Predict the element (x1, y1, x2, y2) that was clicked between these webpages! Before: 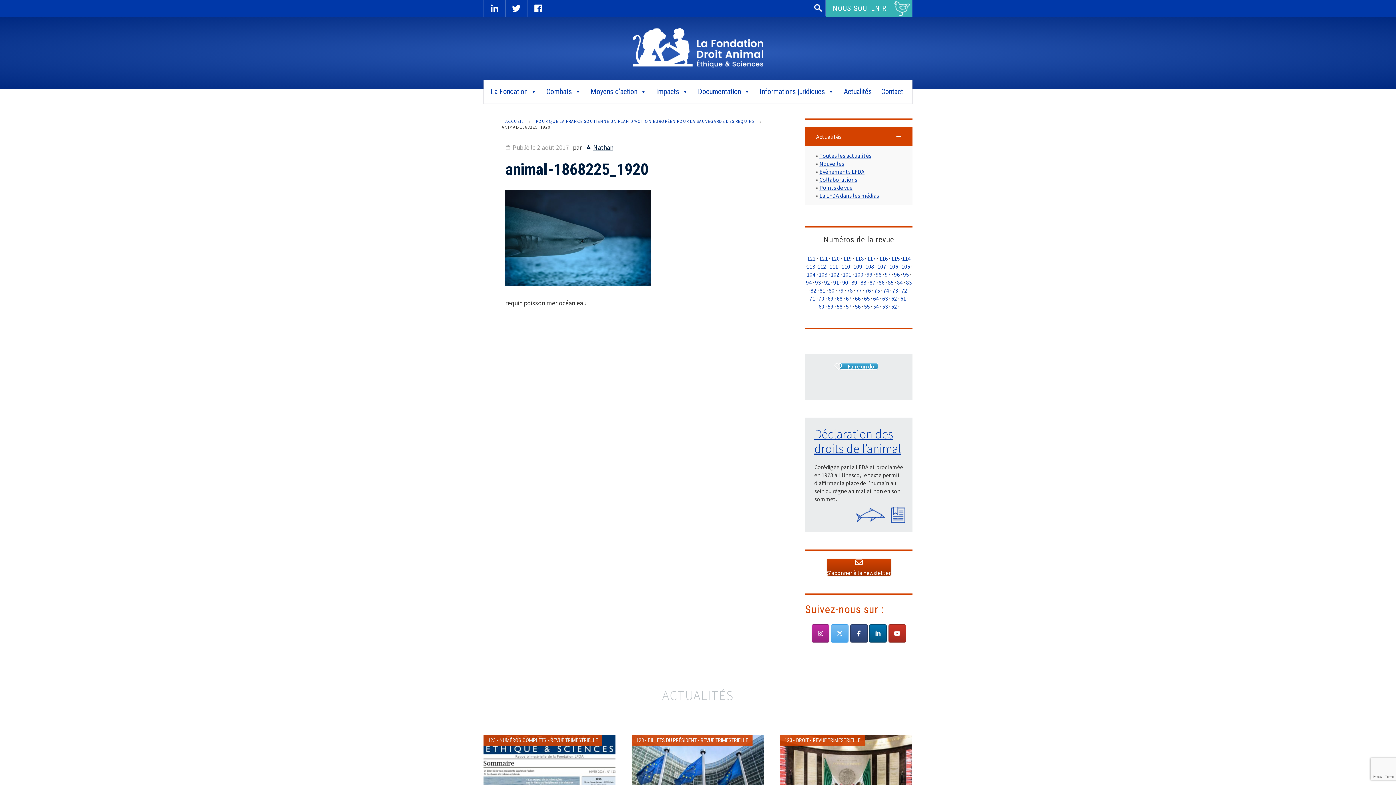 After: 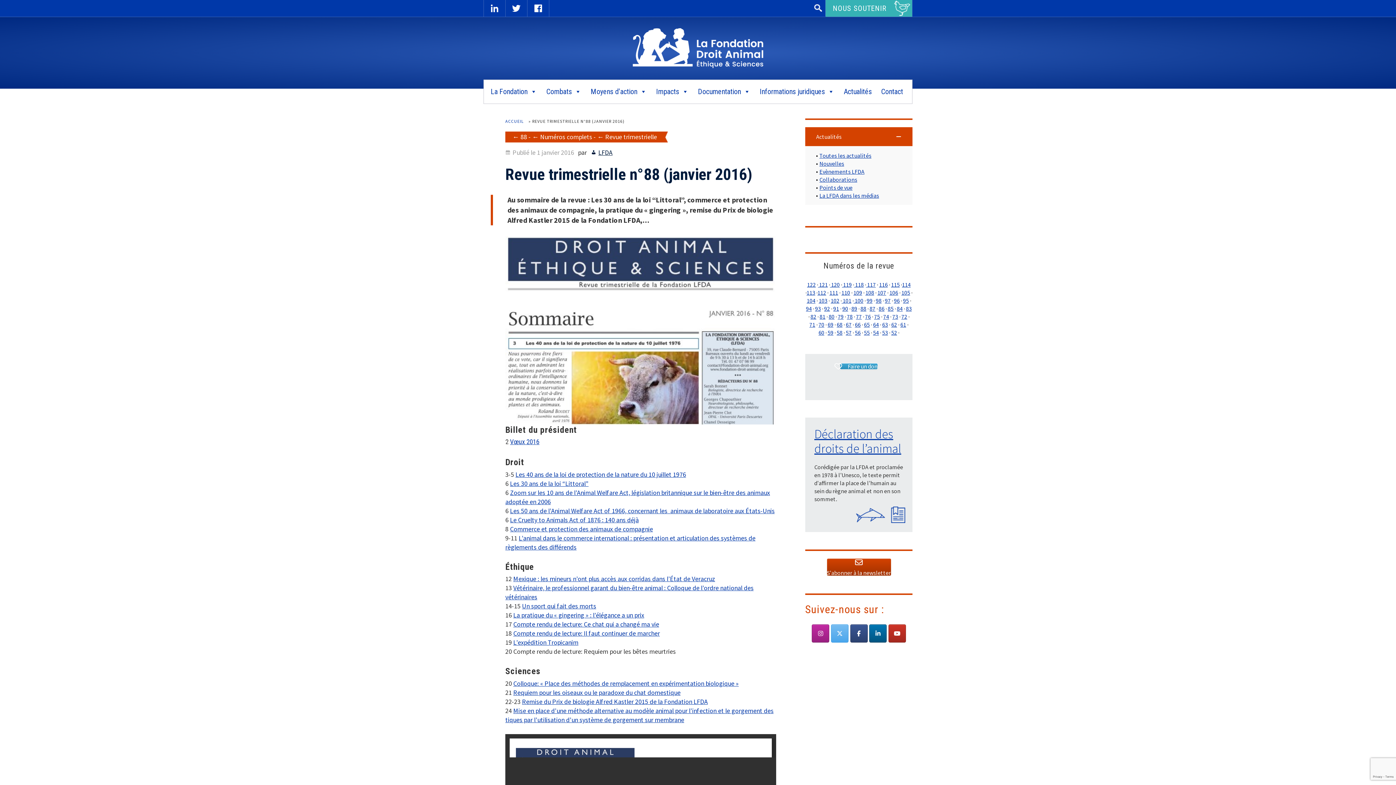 Action: bbox: (860, 278, 866, 286) label: 88